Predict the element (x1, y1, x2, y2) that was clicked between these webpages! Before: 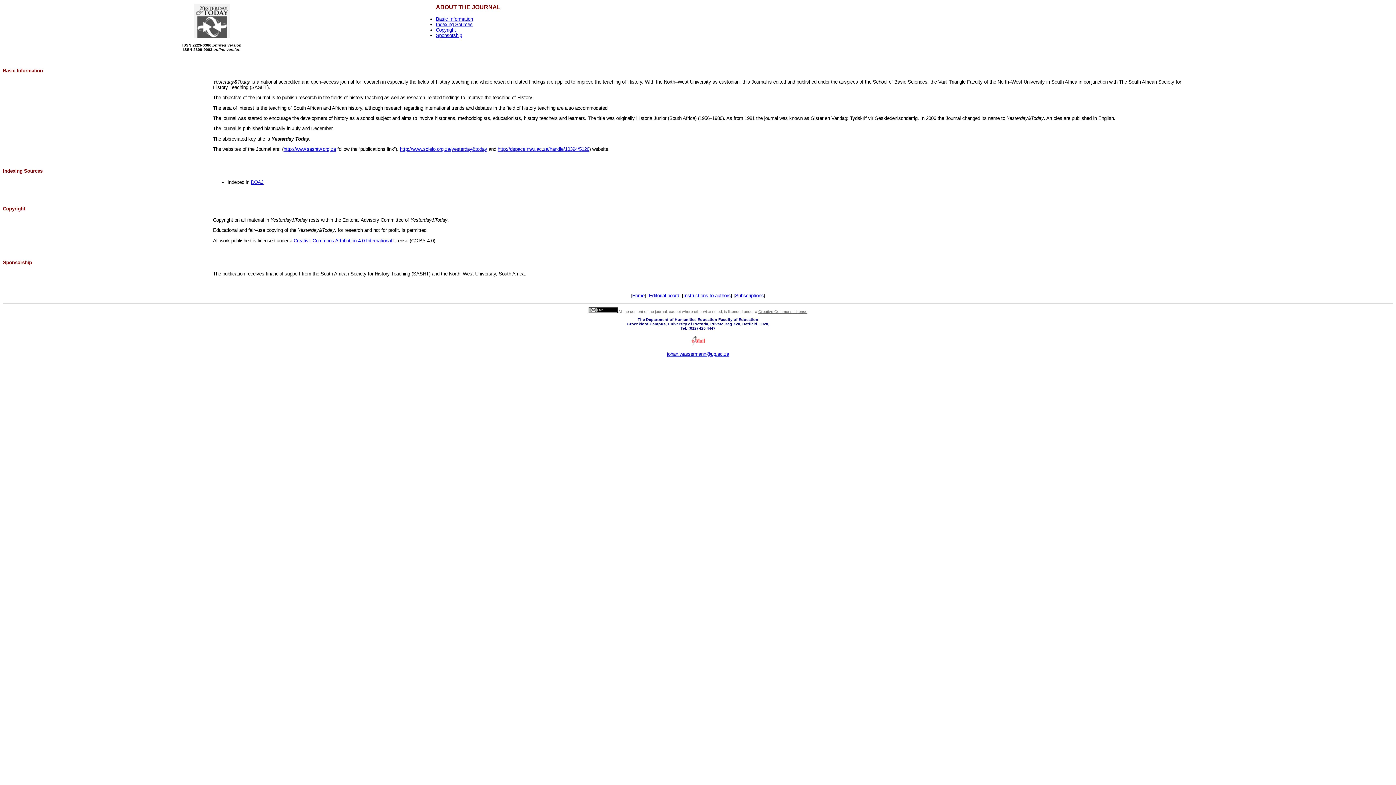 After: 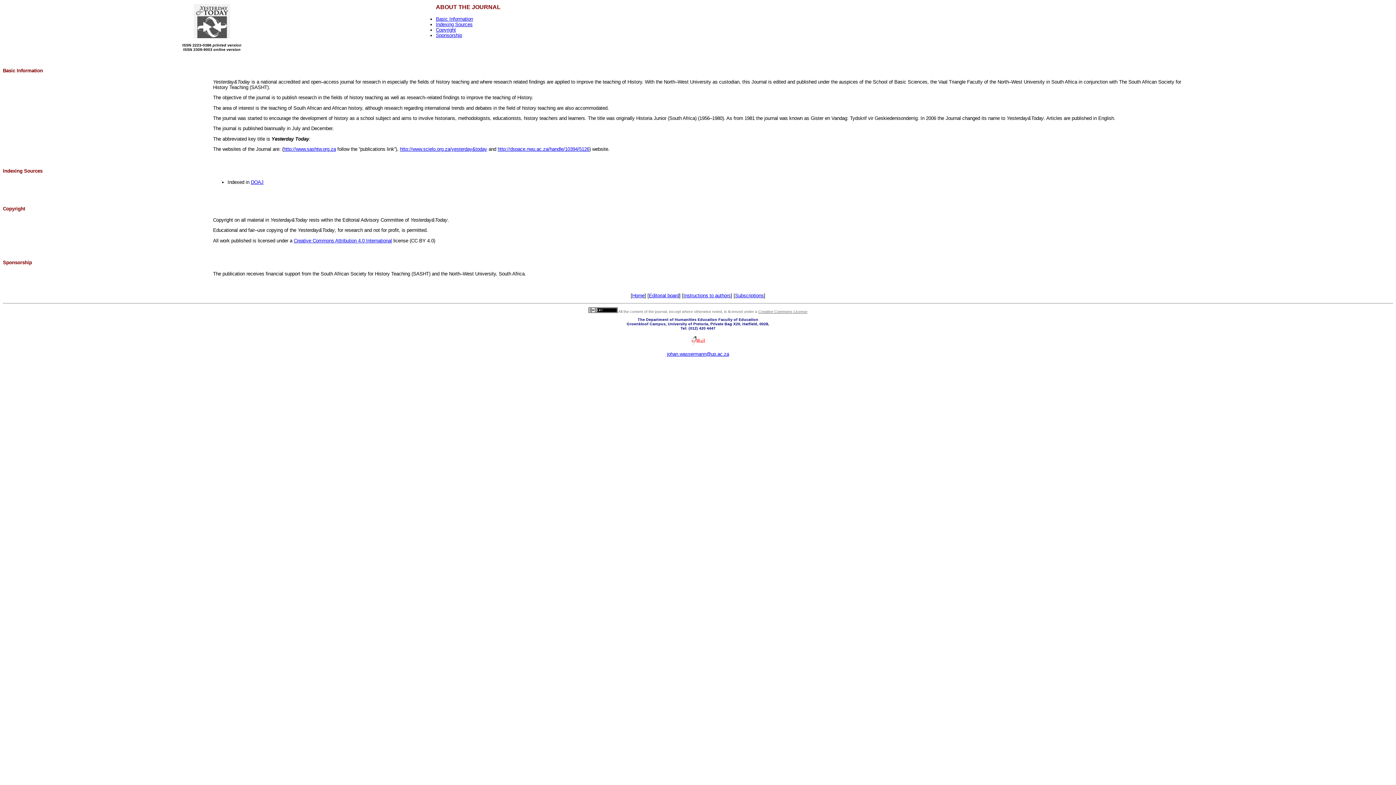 Action: label: Sponsorship bbox: (2, 259, 32, 265)